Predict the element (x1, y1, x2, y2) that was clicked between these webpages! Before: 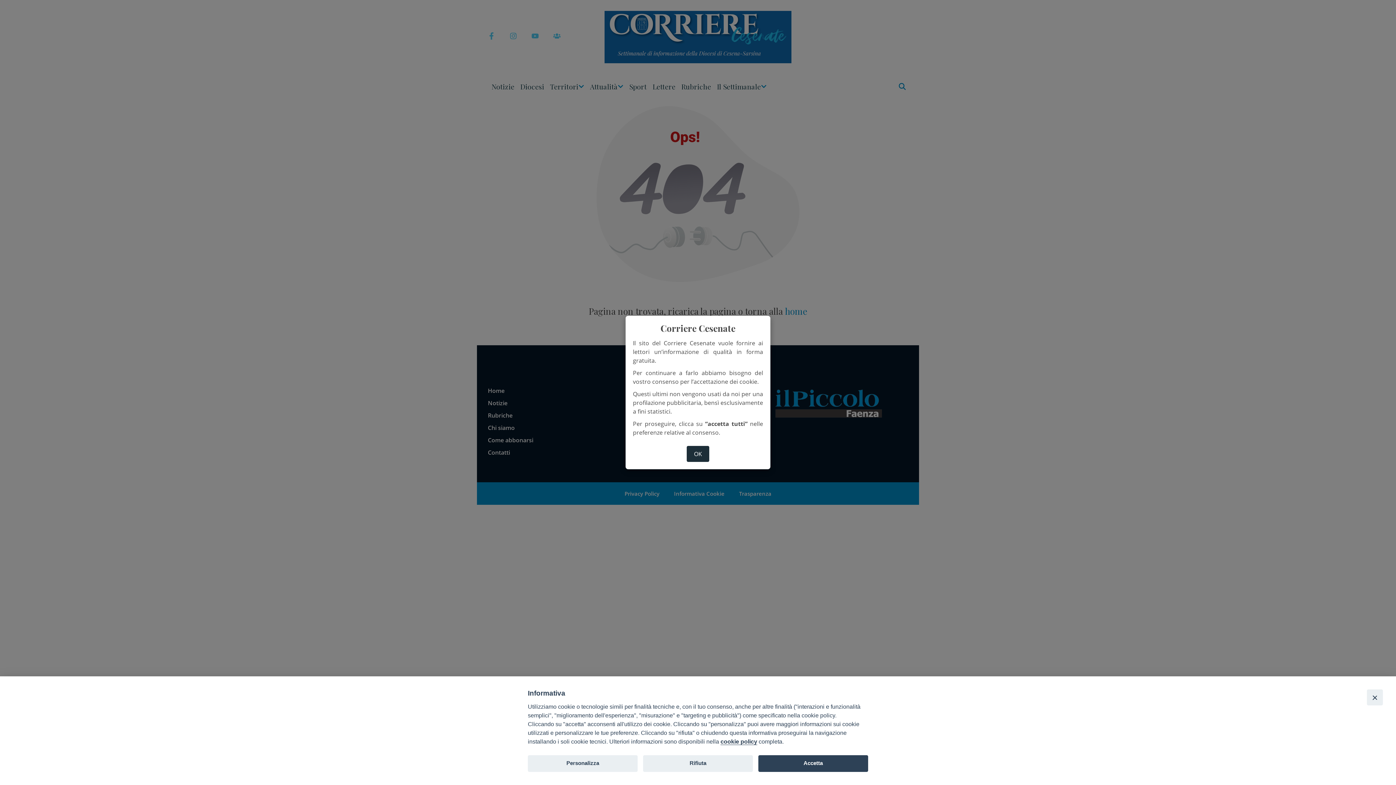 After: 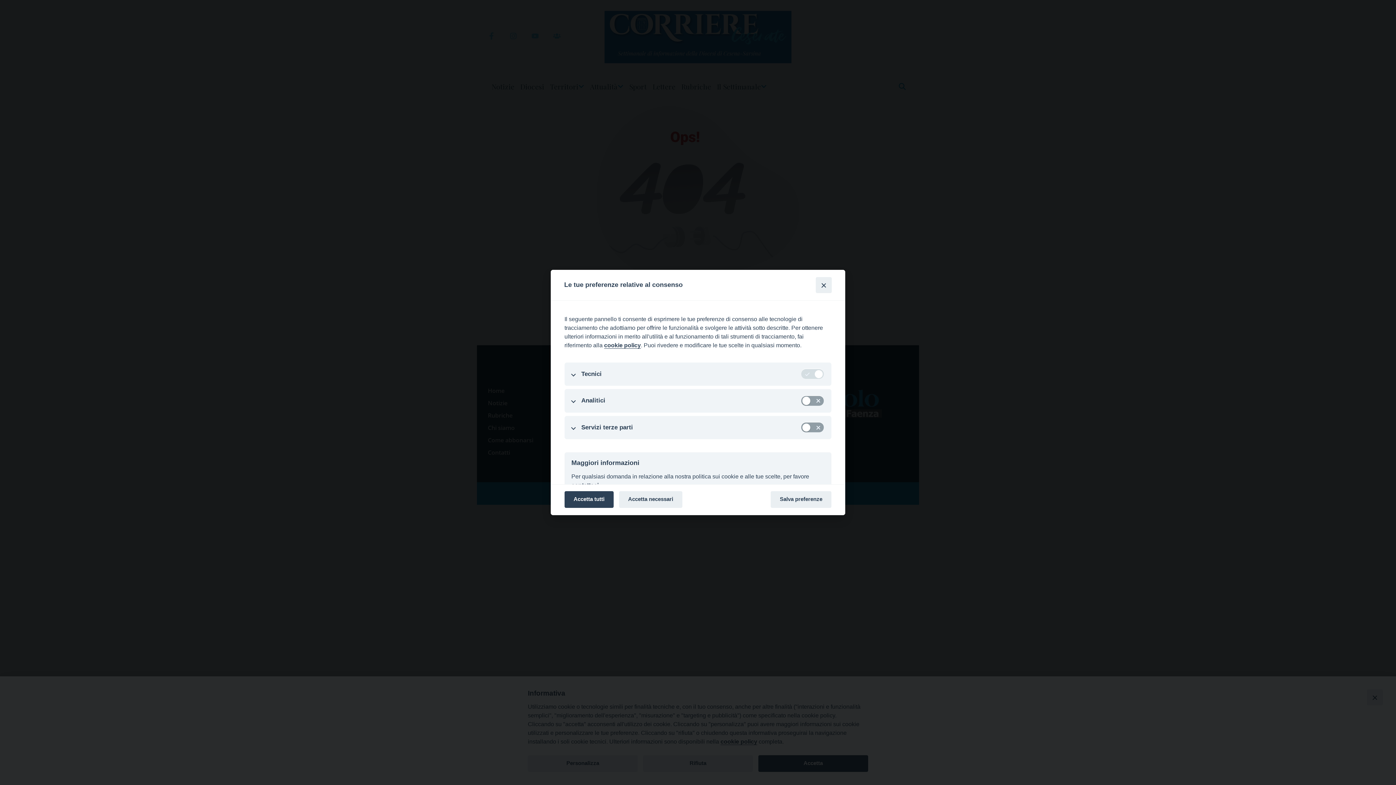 Action: label: OK bbox: (686, 446, 709, 462)